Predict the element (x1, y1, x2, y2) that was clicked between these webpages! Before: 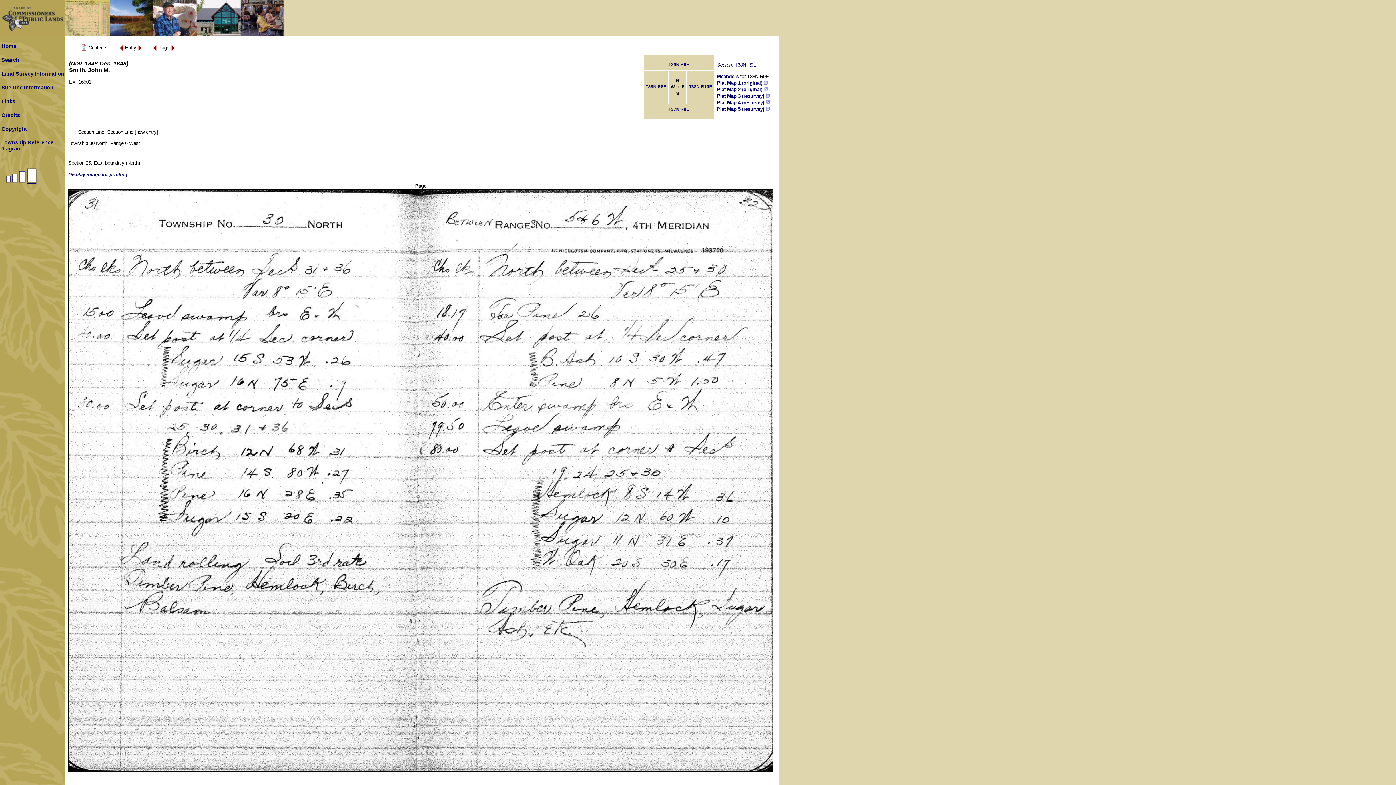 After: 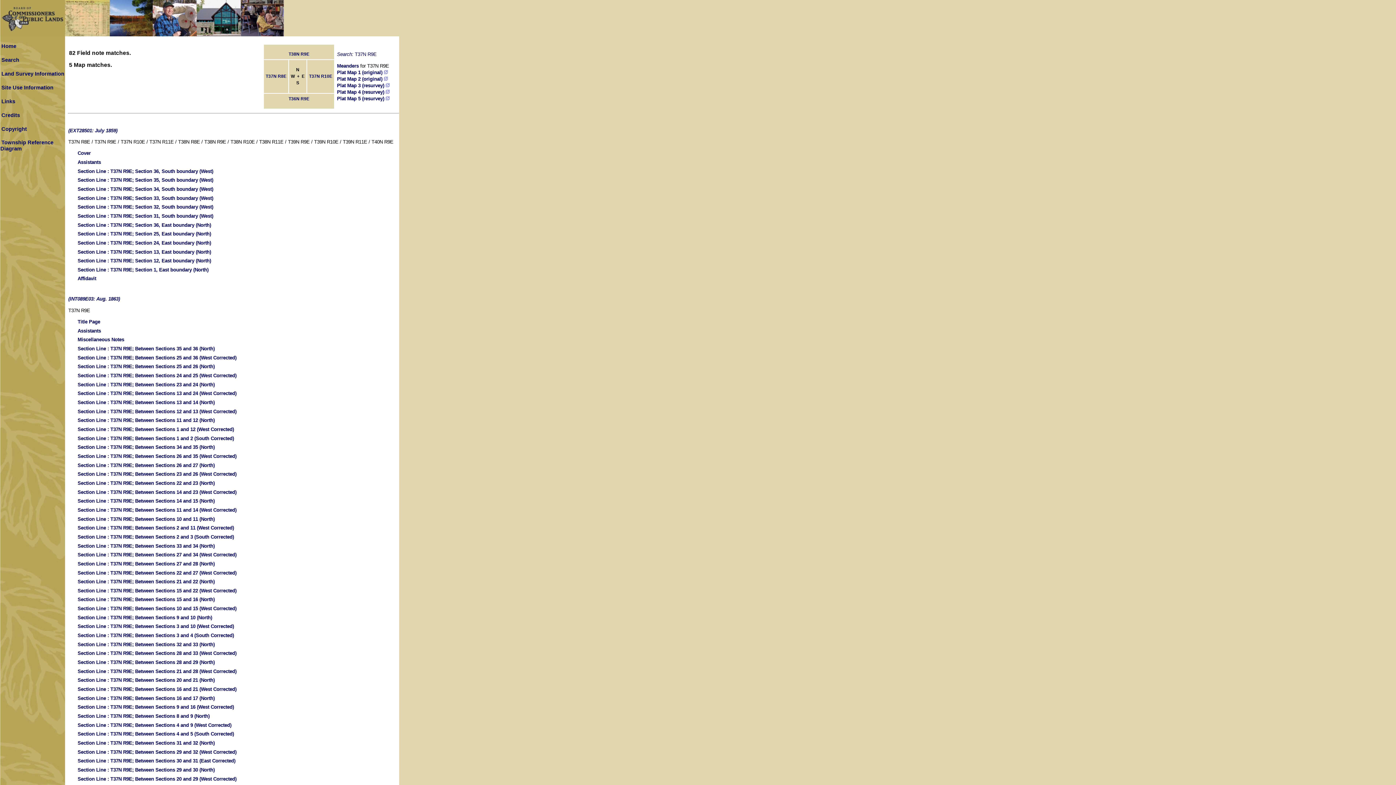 Action: label: T37N R9E bbox: (668, 106, 689, 112)